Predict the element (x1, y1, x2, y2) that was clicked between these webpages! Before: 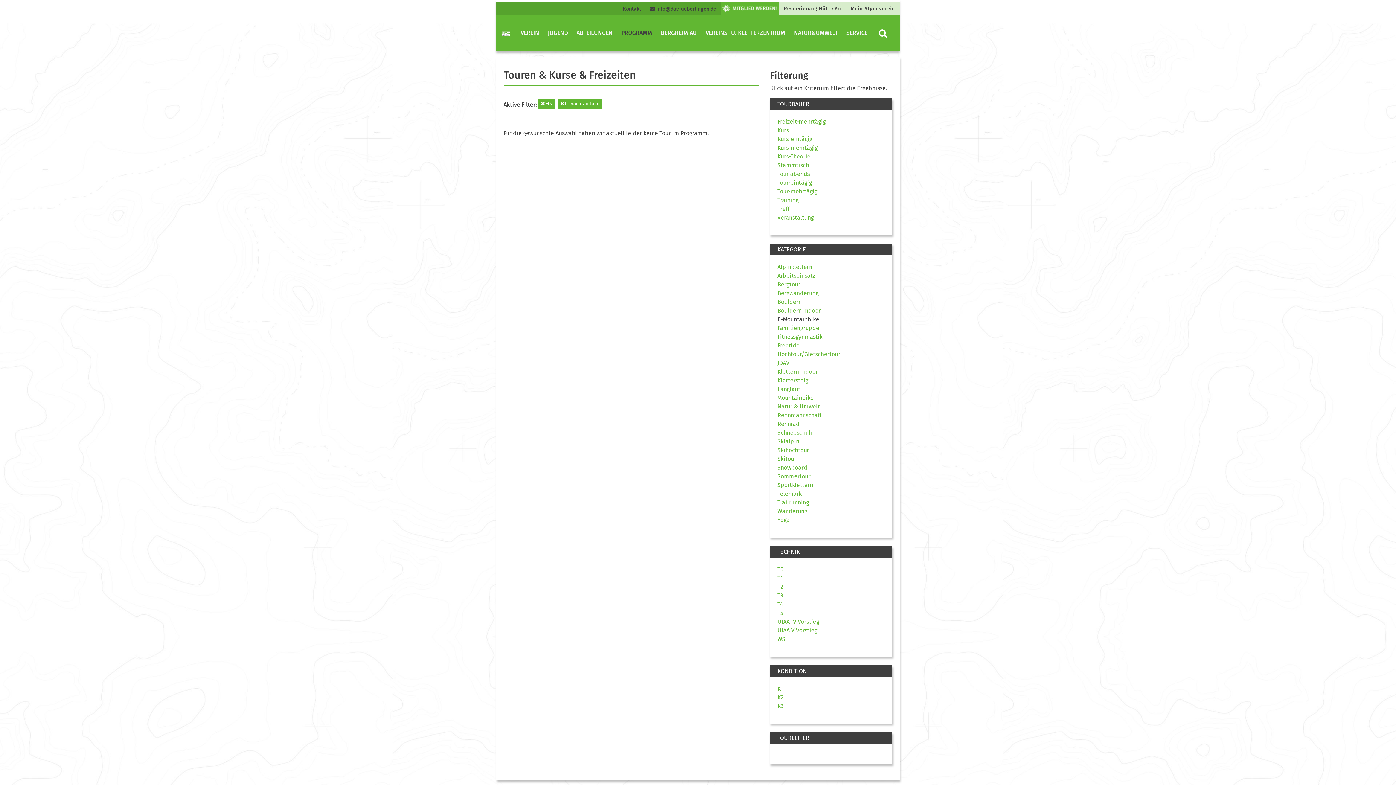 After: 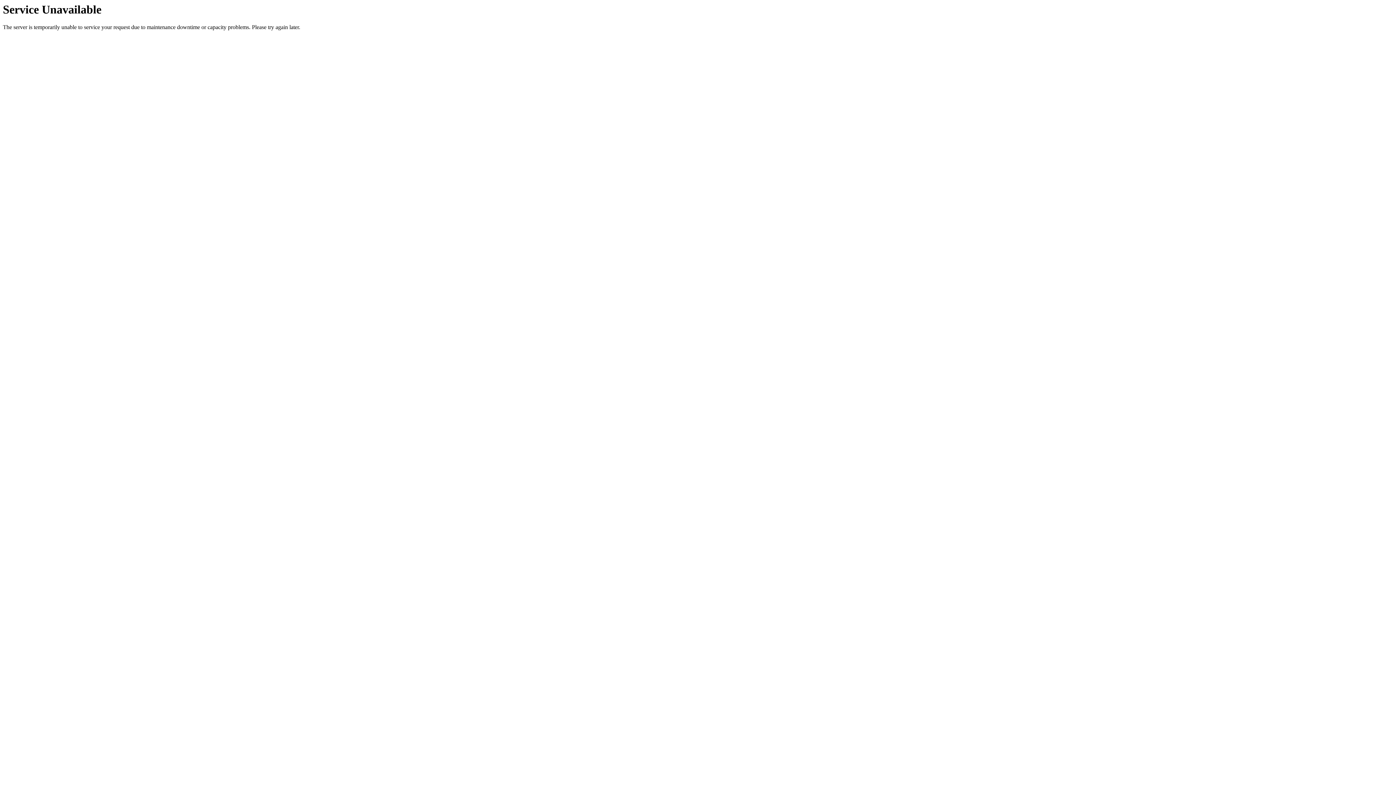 Action: bbox: (777, 333, 822, 340) label: Fitnessgymnastik